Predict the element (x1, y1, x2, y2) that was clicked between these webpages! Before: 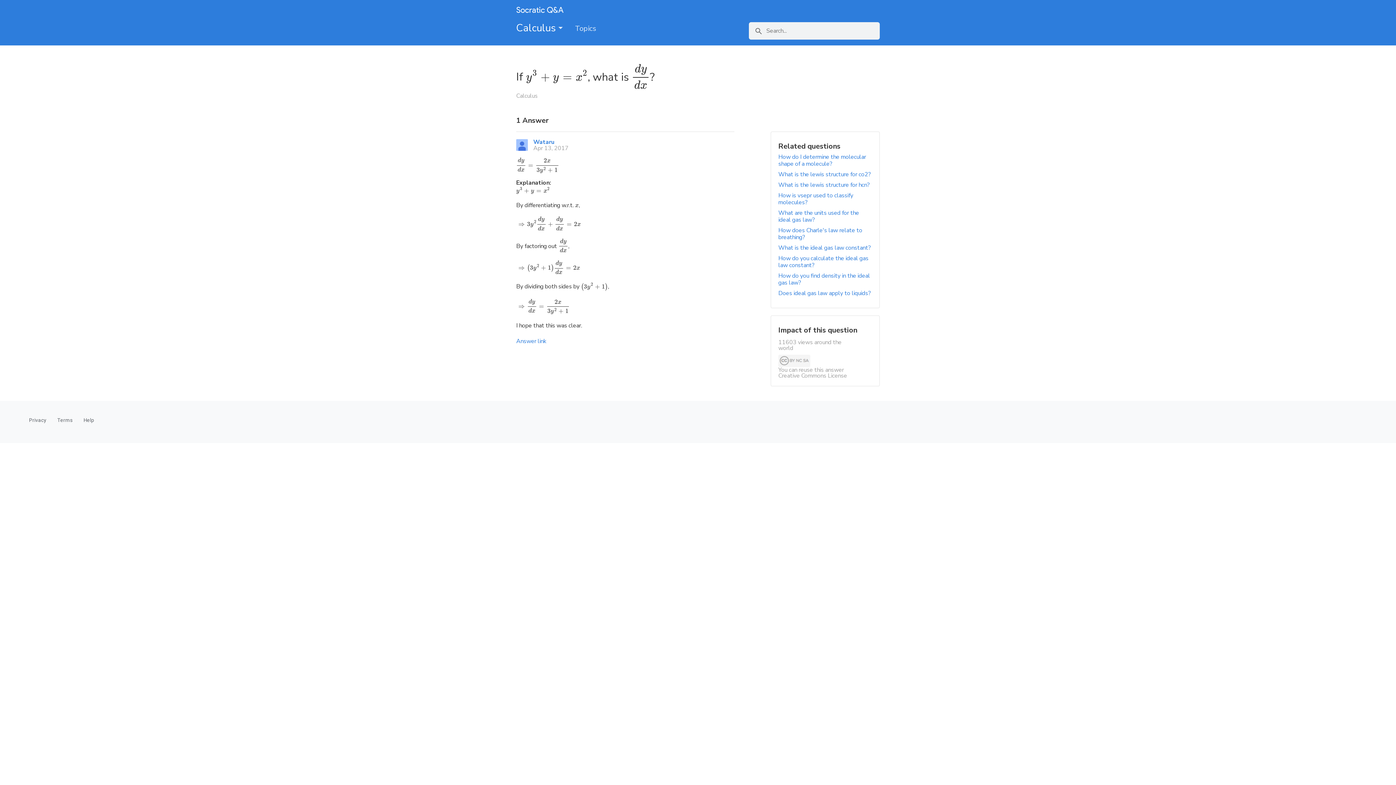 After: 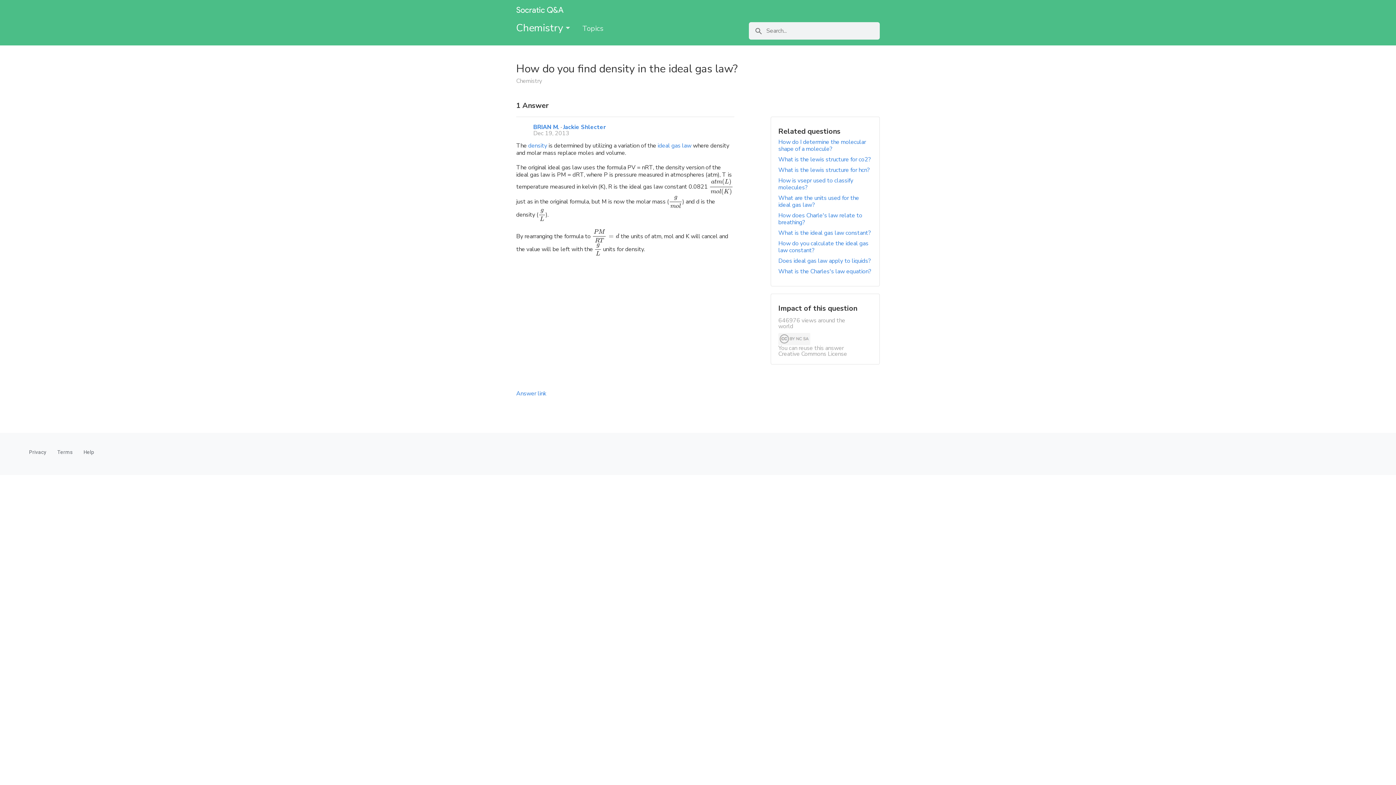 Action: label: How do you find density in the ideal gas law? bbox: (778, 272, 870, 286)